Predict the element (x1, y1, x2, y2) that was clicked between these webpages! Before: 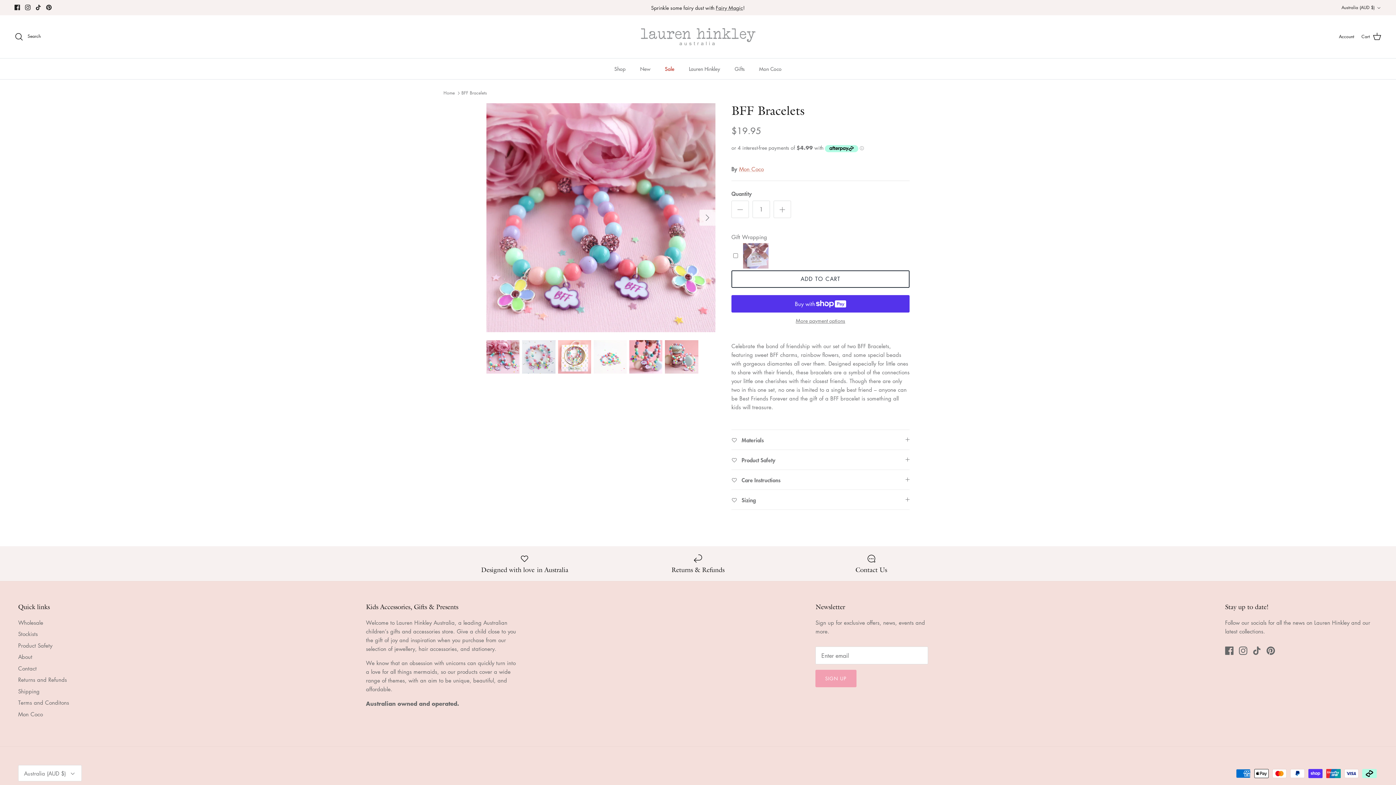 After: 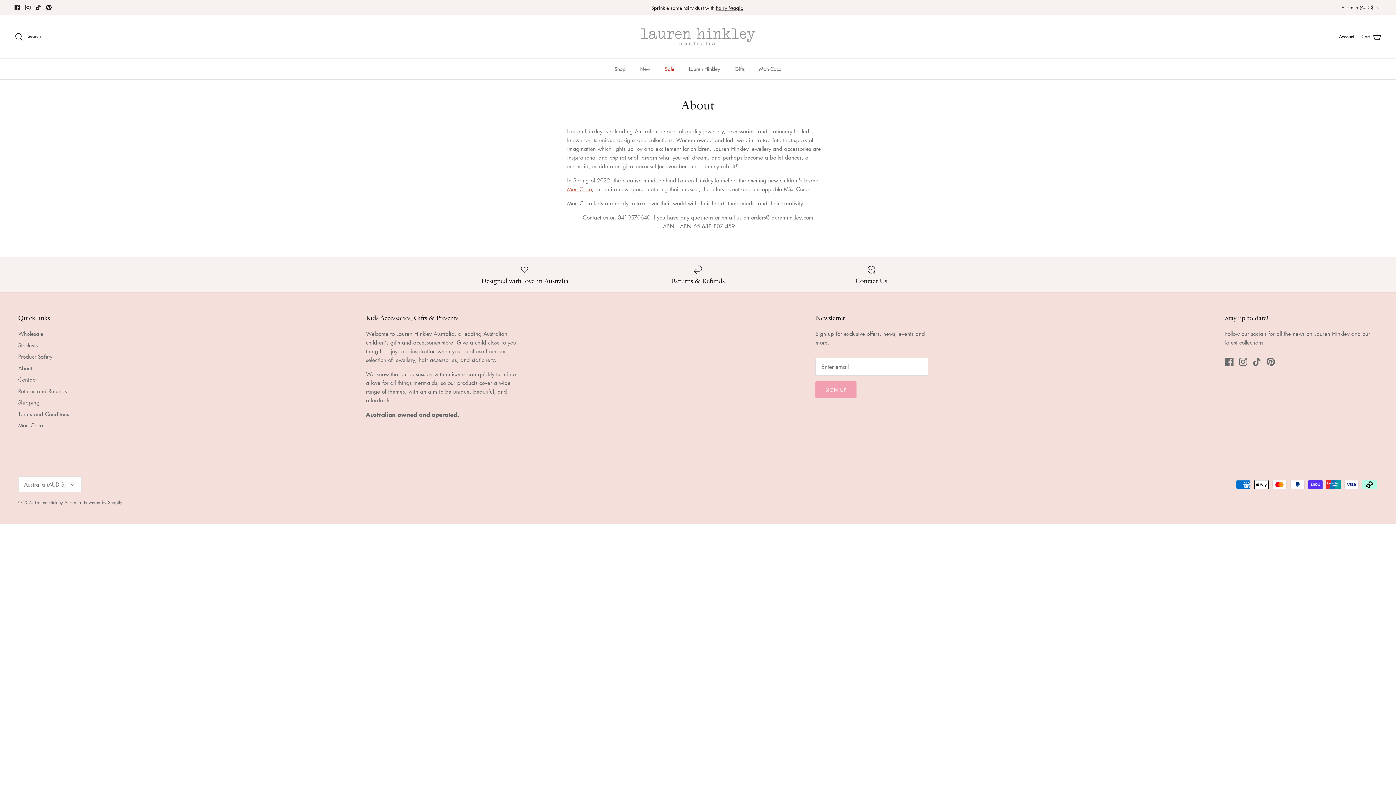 Action: label: About bbox: (18, 653, 32, 660)